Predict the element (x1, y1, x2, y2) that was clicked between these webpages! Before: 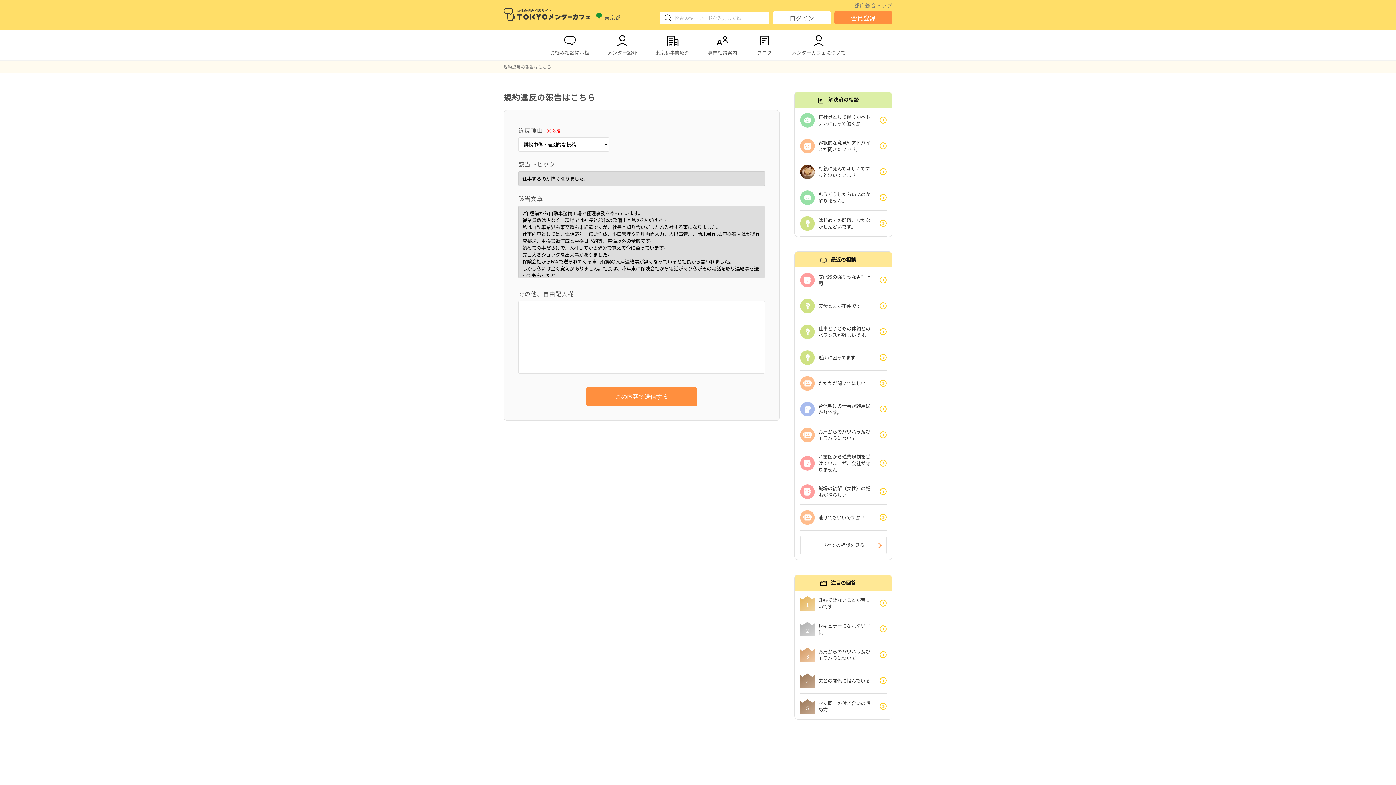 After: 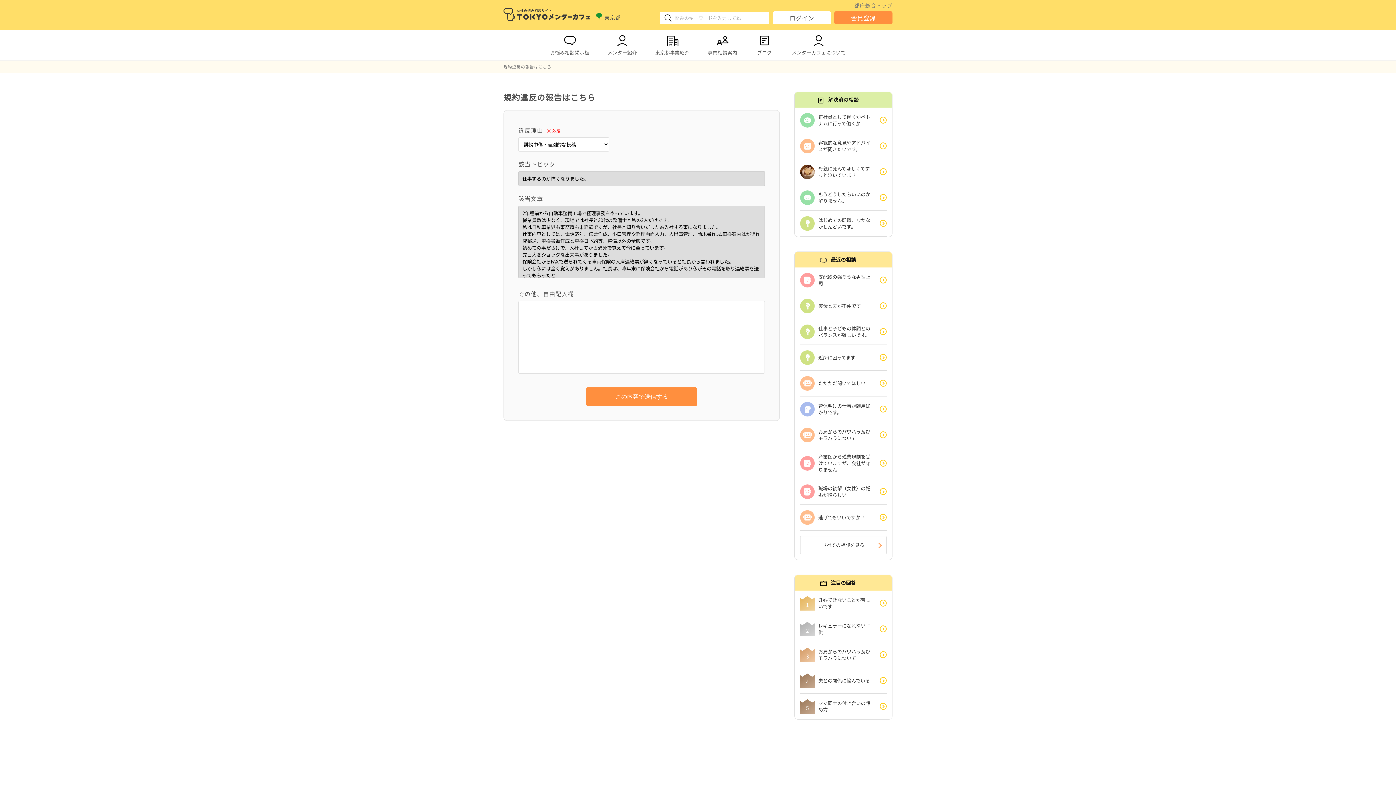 Action: bbox: (854, 2, 892, 8) label: 都庁総合トップ